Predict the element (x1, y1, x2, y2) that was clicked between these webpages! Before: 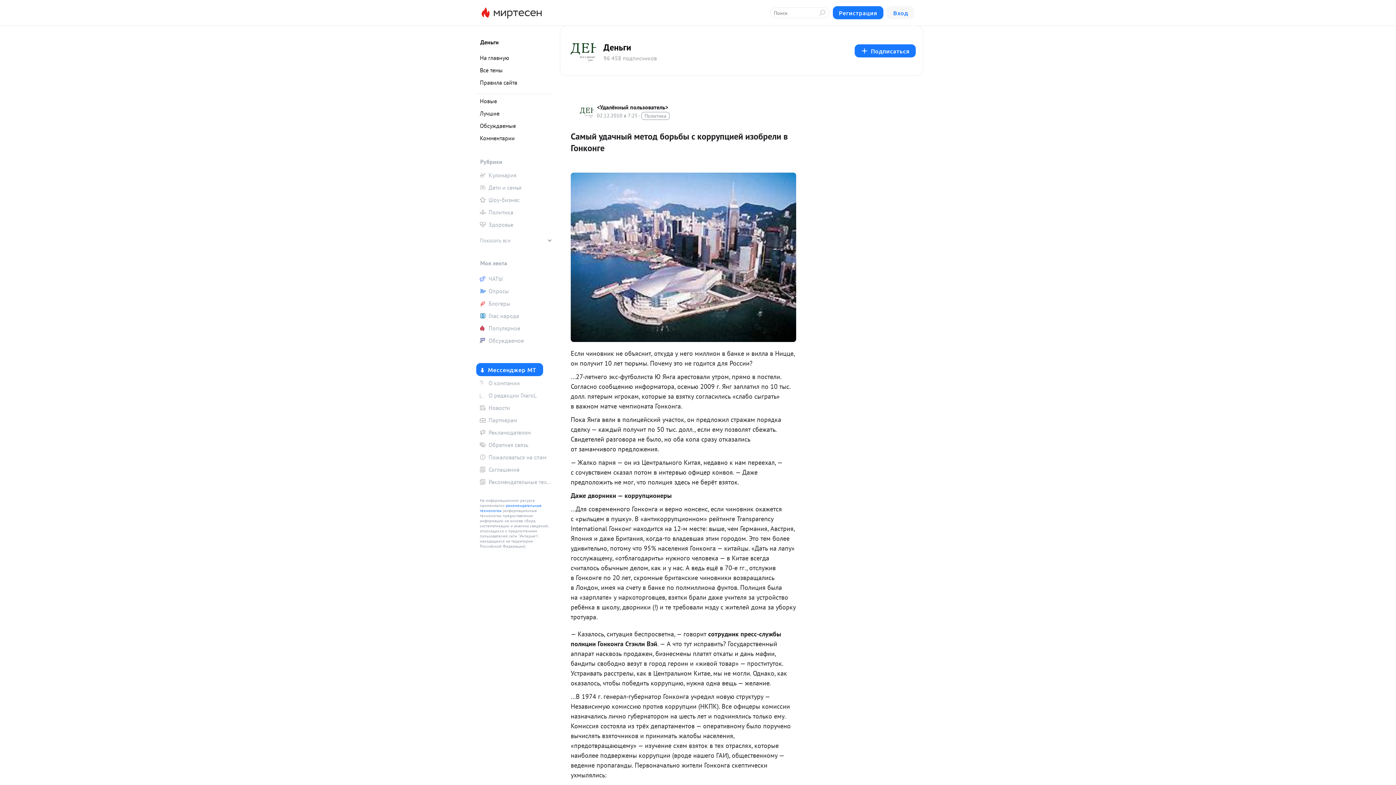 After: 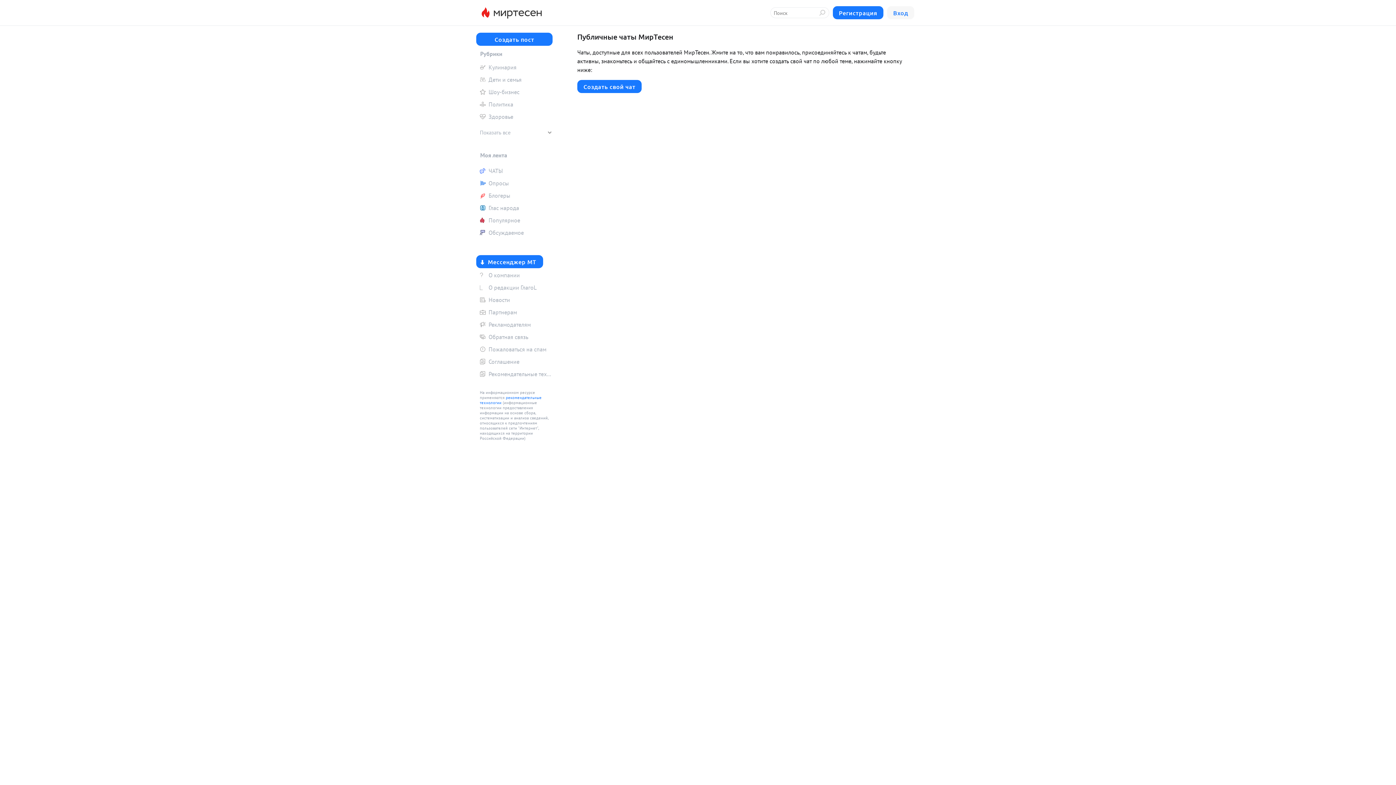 Action: label: ЧАТЫ bbox: (476, 273, 552, 284)